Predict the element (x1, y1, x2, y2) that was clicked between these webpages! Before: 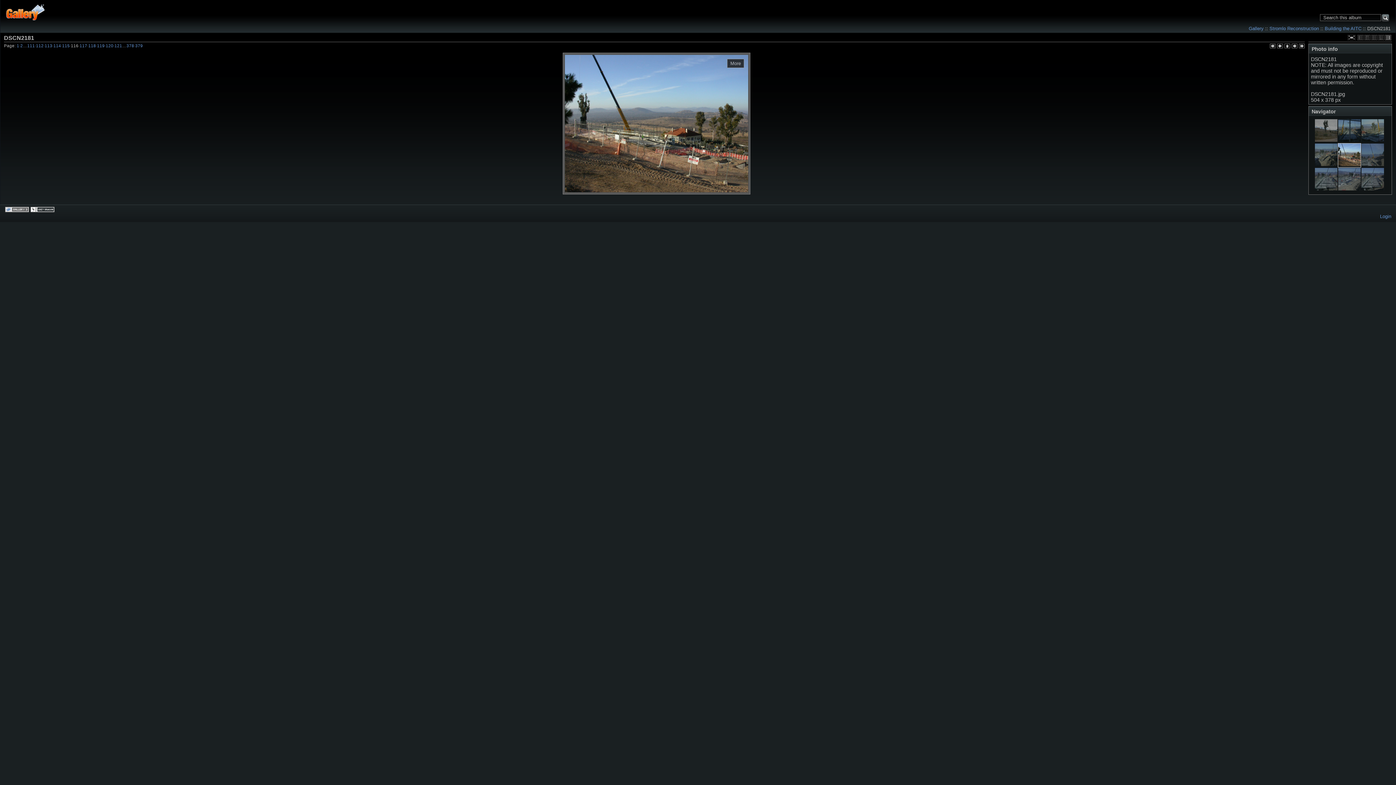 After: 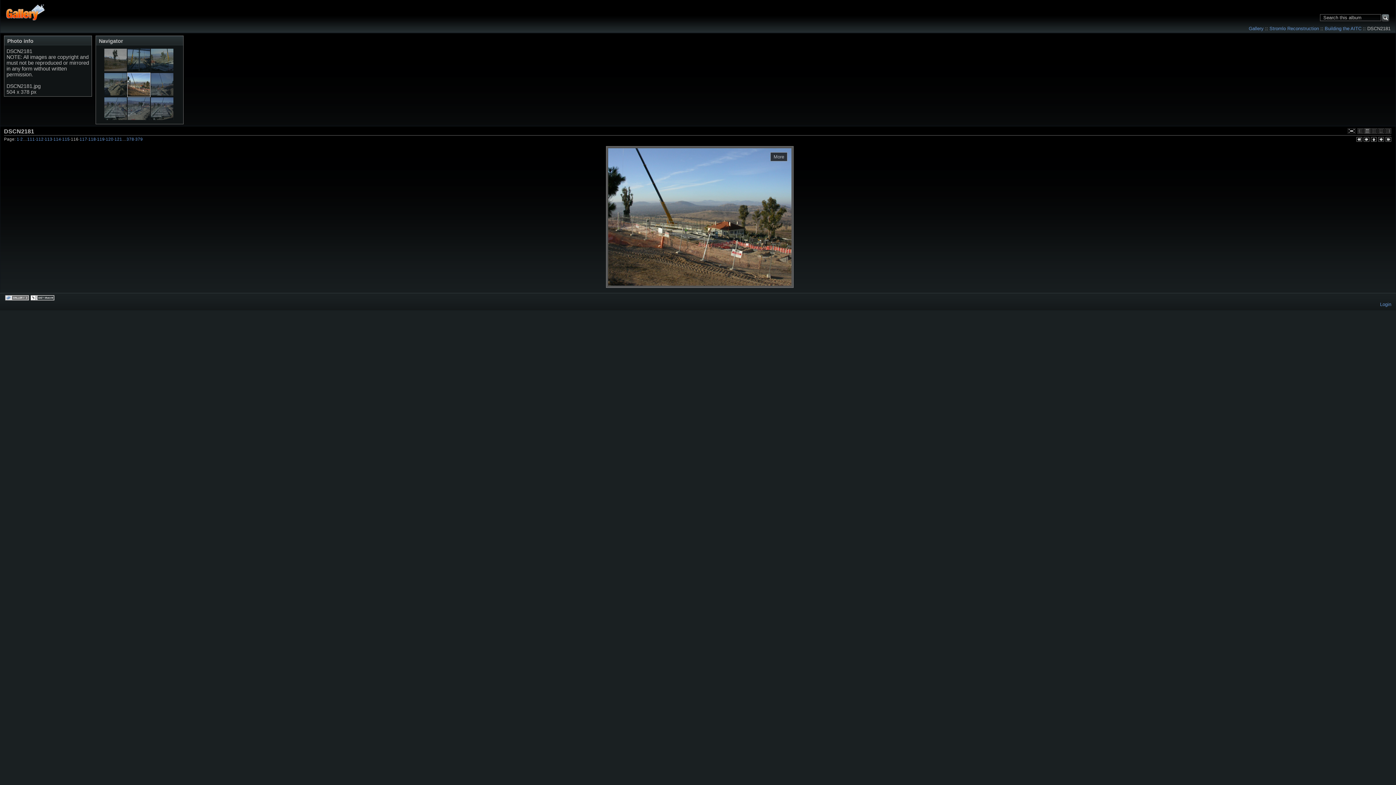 Action: label: Sidebar Top bbox: (1364, 34, 1370, 40)